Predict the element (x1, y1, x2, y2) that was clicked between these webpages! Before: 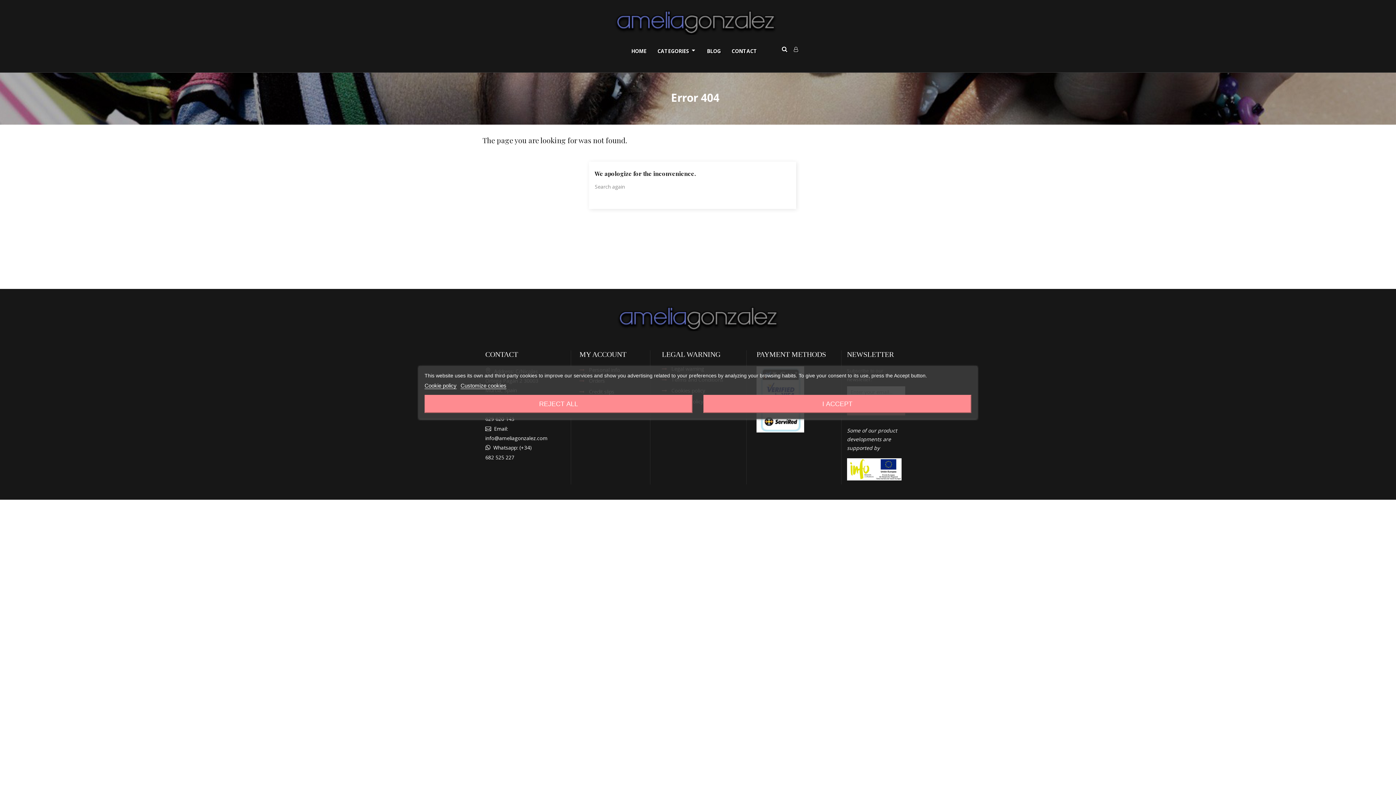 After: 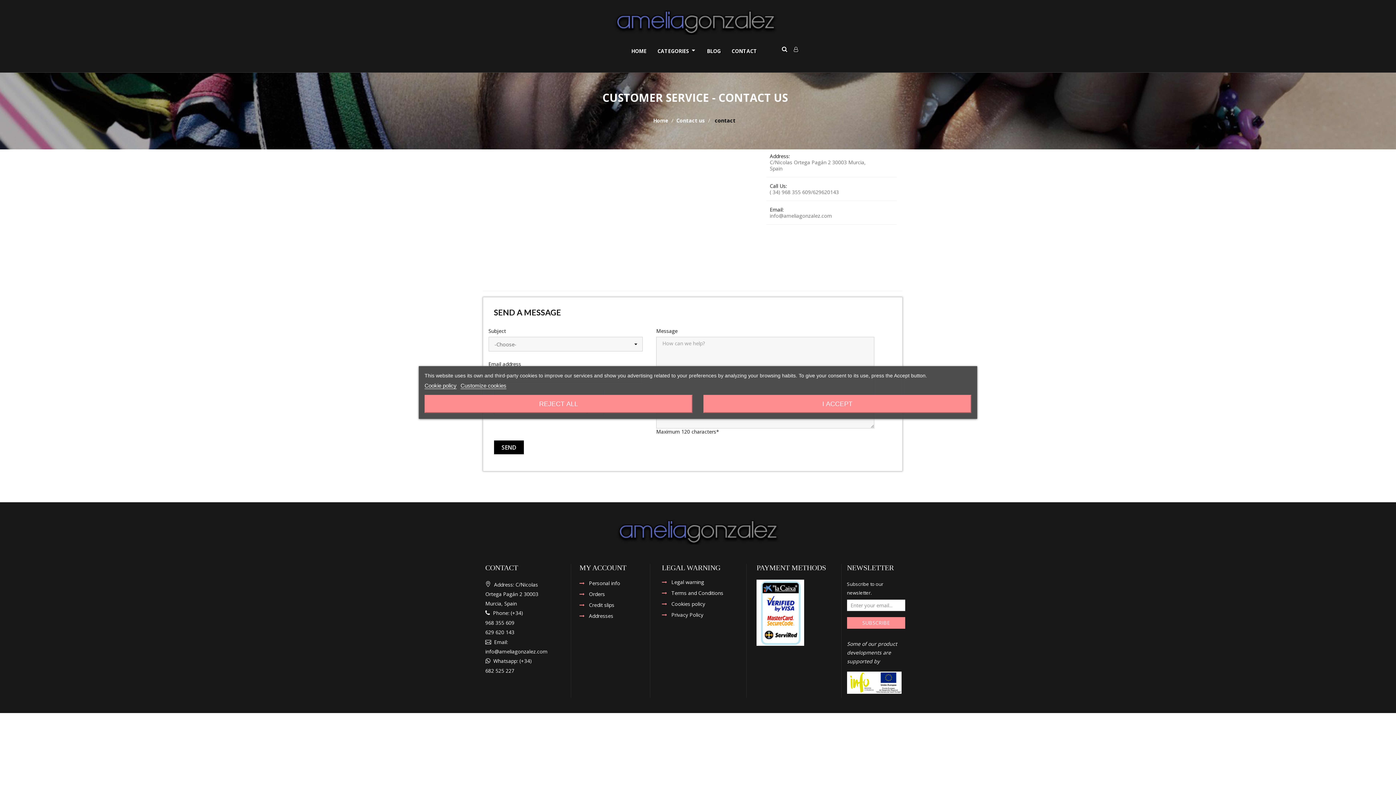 Action: bbox: (726, 40, 762, 62) label: CONTACT